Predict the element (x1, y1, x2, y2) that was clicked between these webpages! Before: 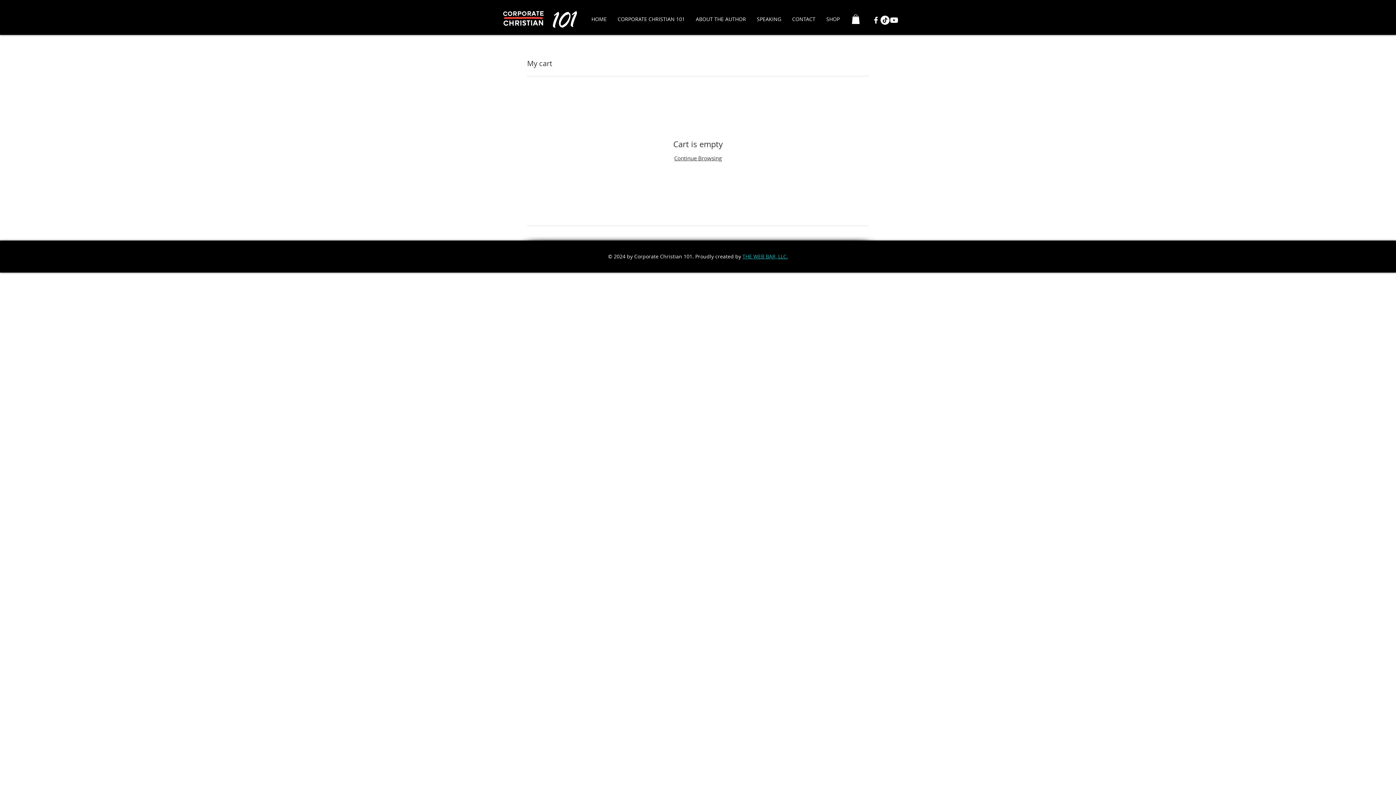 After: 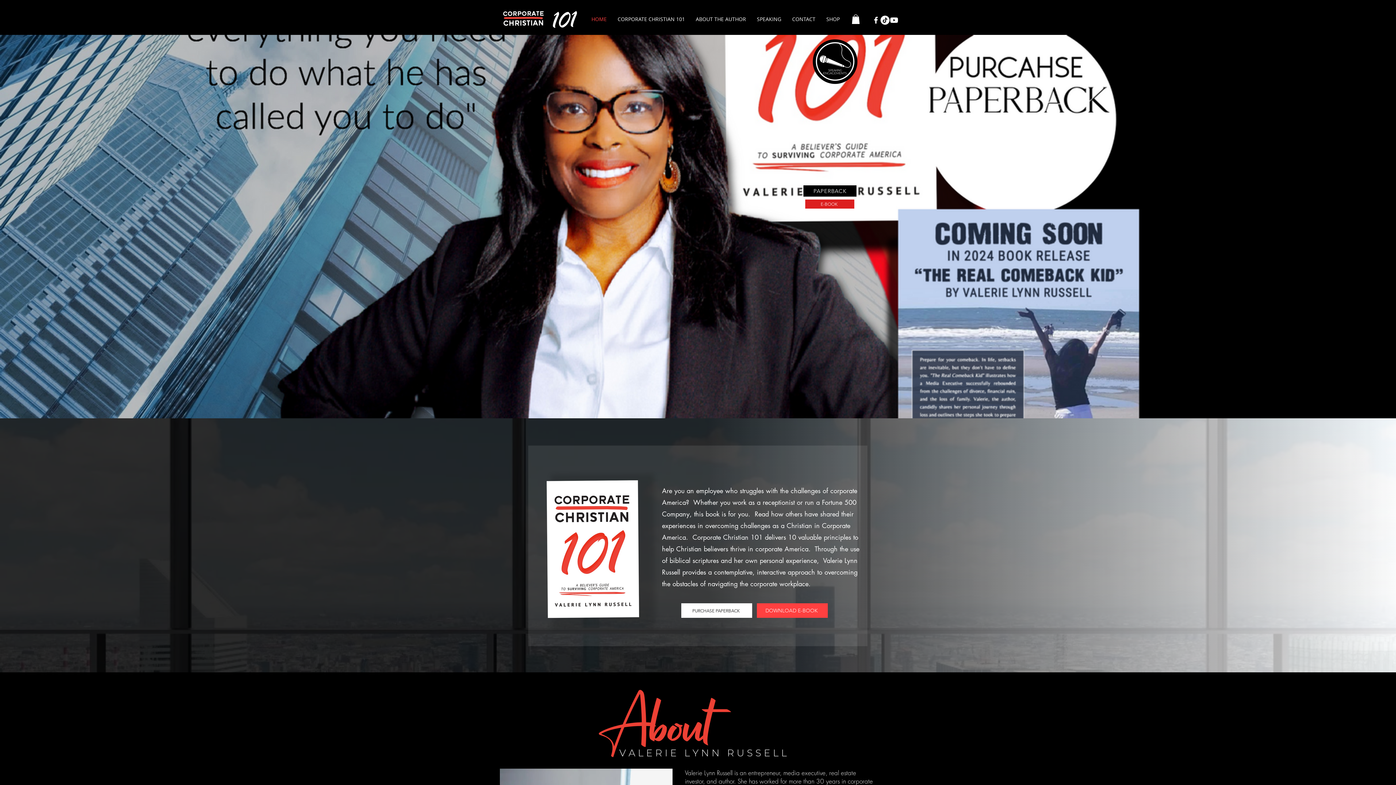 Action: bbox: (674, 154, 722, 161) label: Continue Browsing